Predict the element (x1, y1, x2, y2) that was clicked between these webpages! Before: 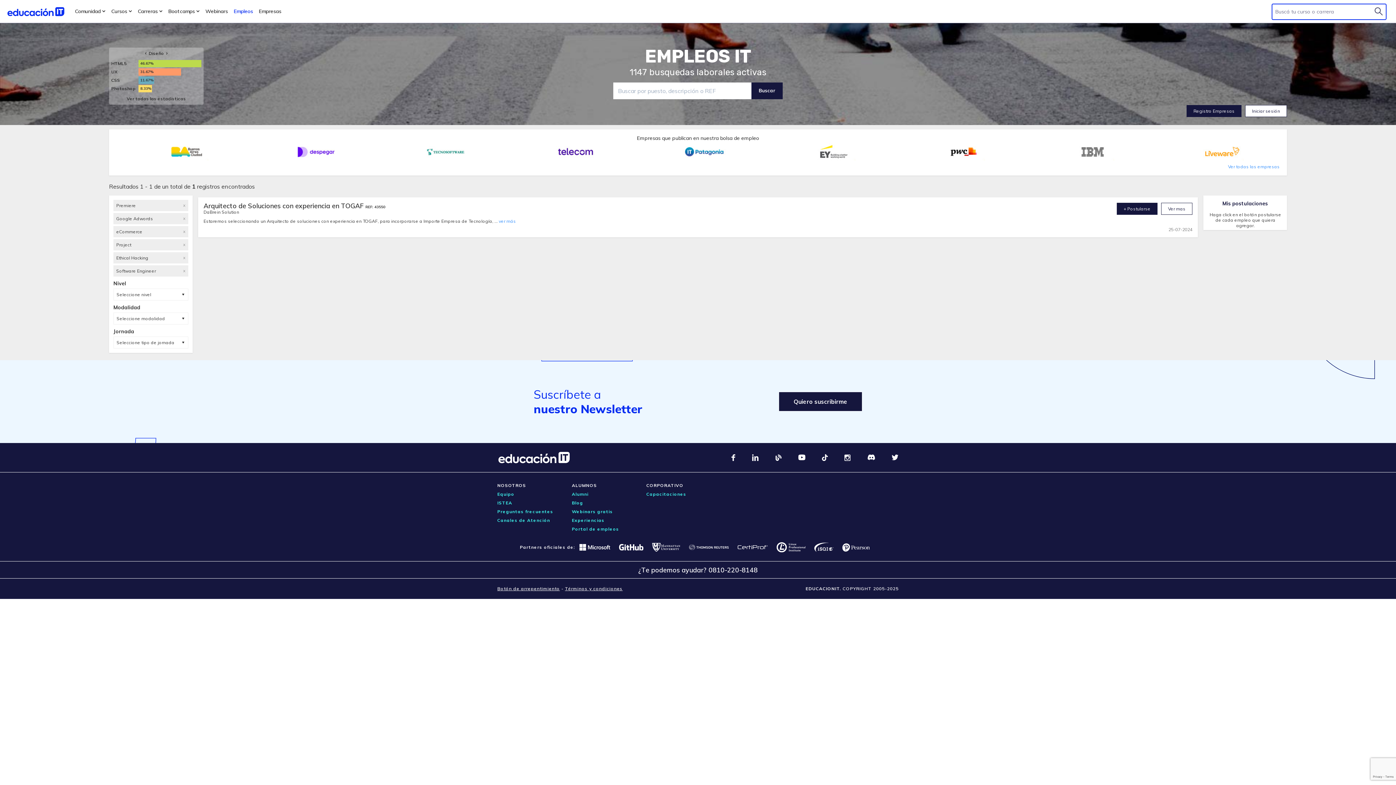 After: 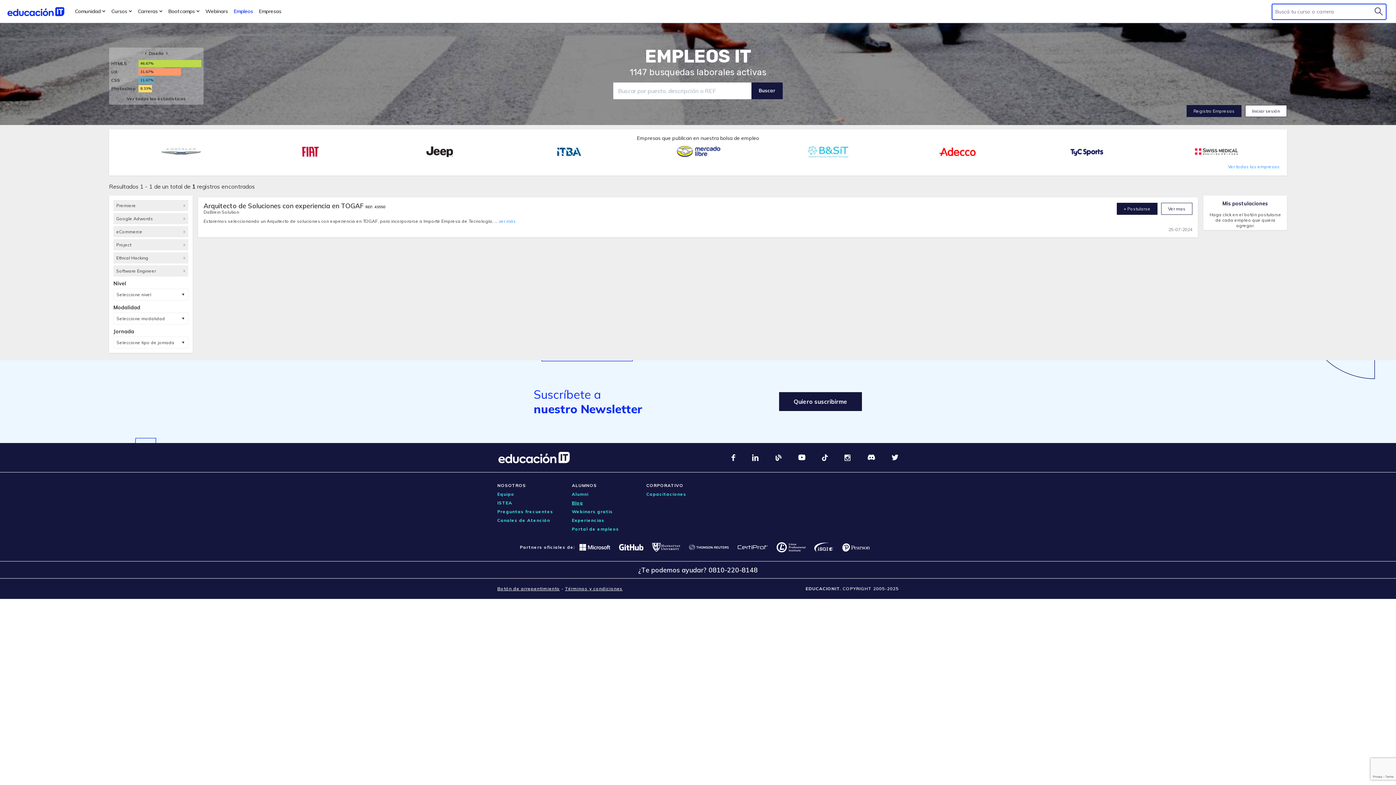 Action: bbox: (572, 498, 646, 507) label: Blog